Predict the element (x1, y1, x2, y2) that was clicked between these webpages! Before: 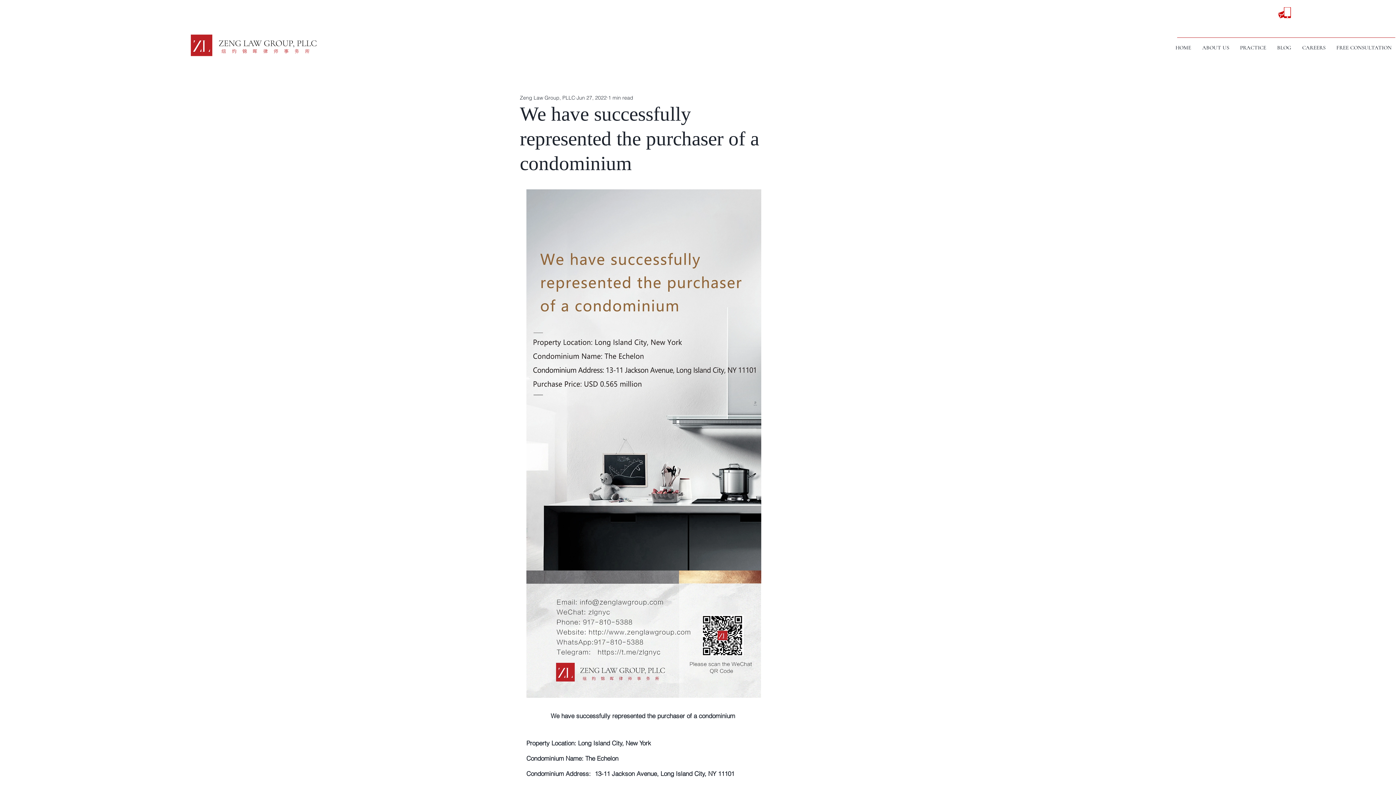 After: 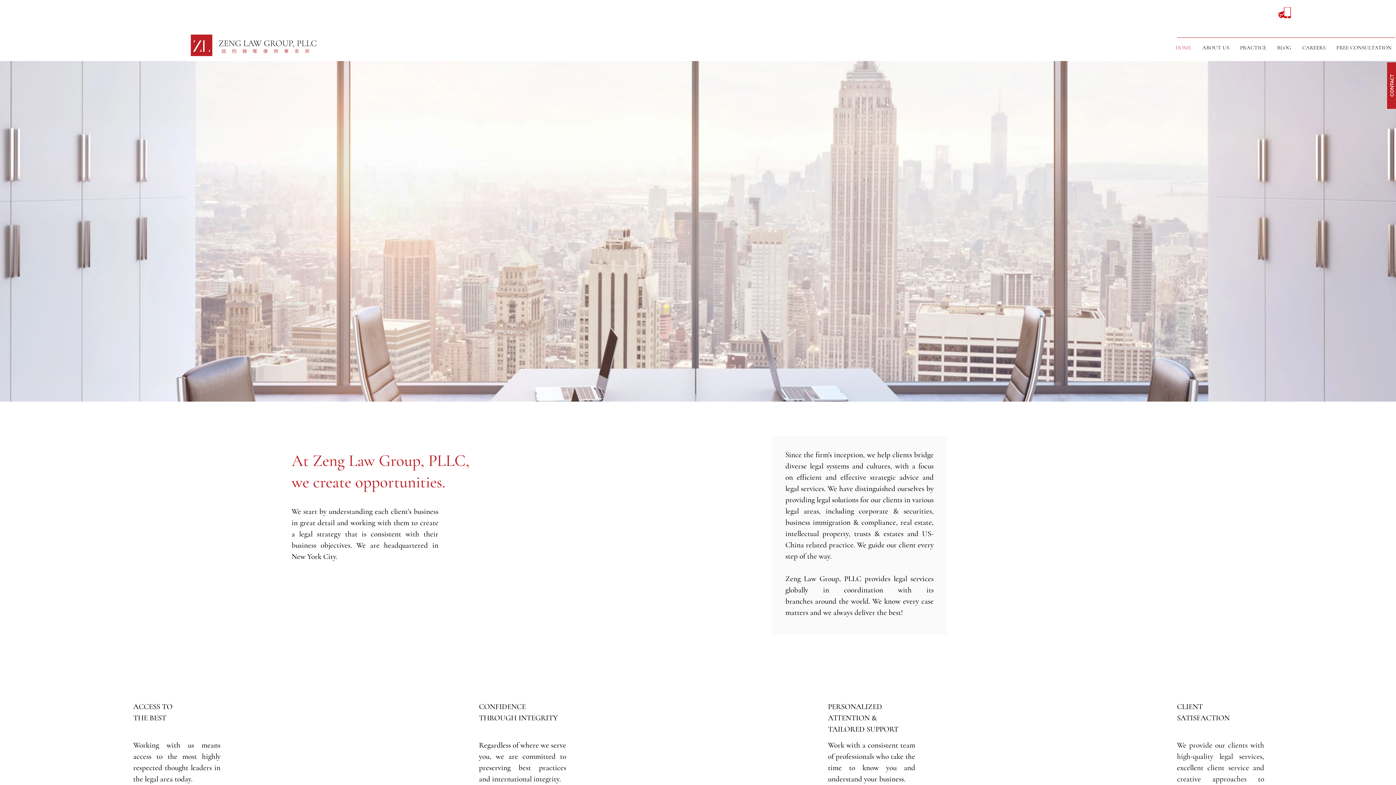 Action: bbox: (1170, 38, 1197, 56) label: HOME